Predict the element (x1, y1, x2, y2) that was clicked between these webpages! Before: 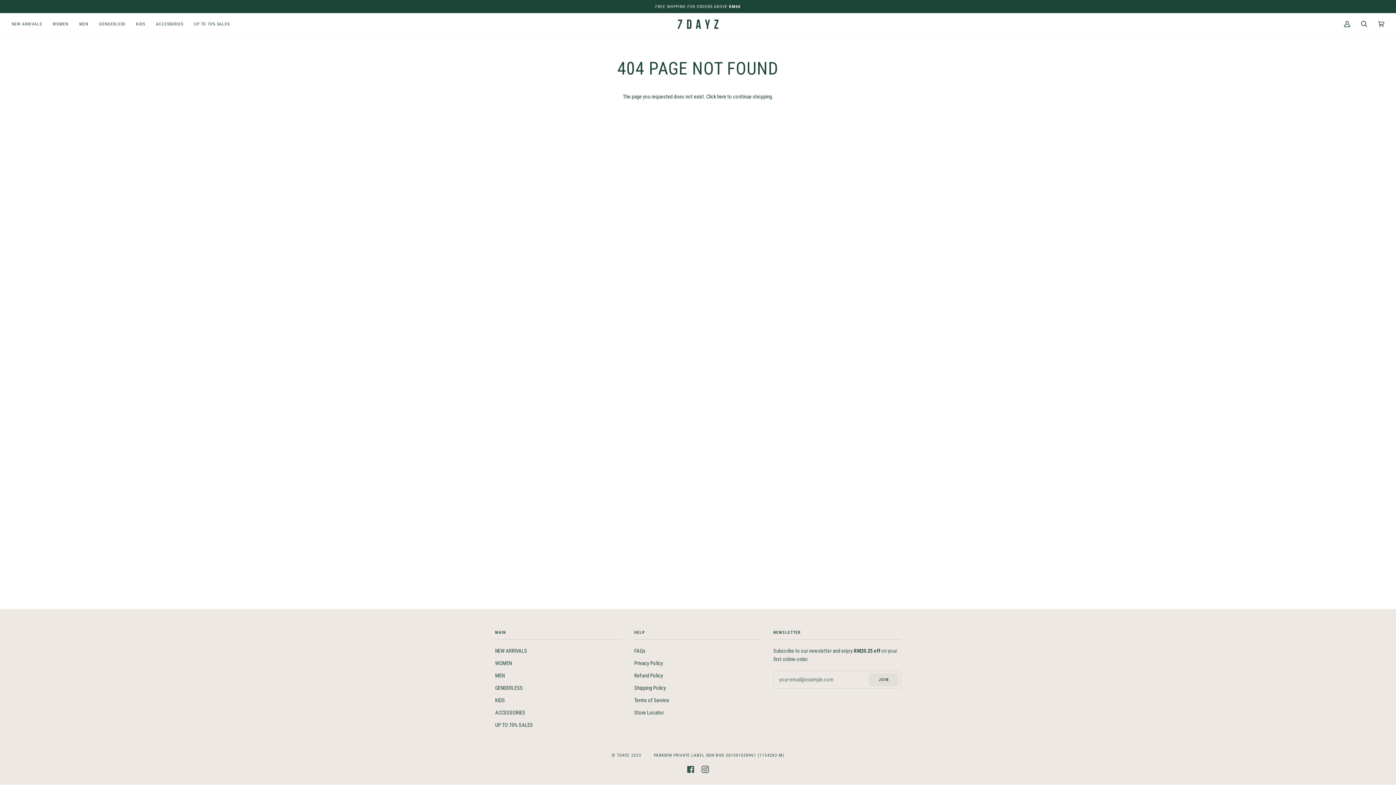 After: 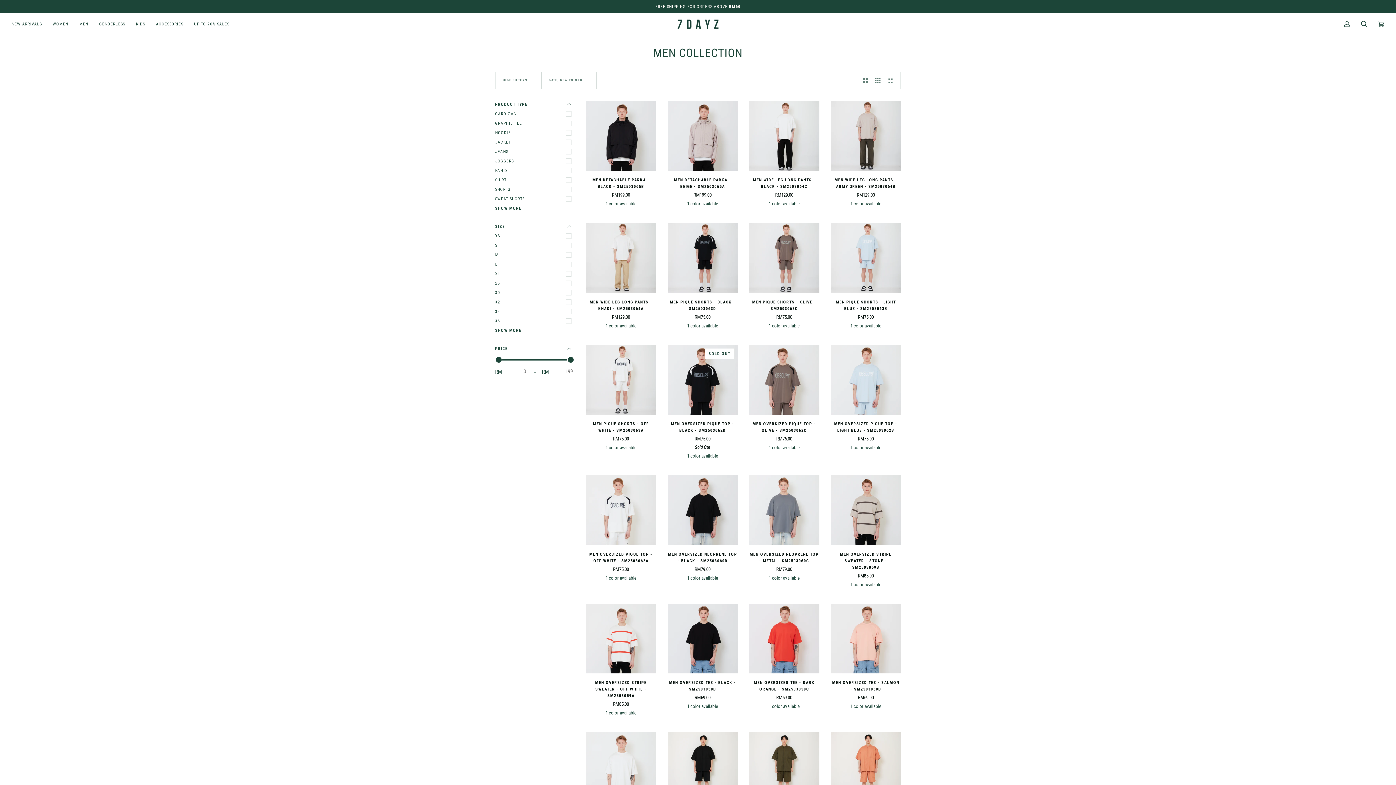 Action: bbox: (73, 13, 93, 34) label: MEN